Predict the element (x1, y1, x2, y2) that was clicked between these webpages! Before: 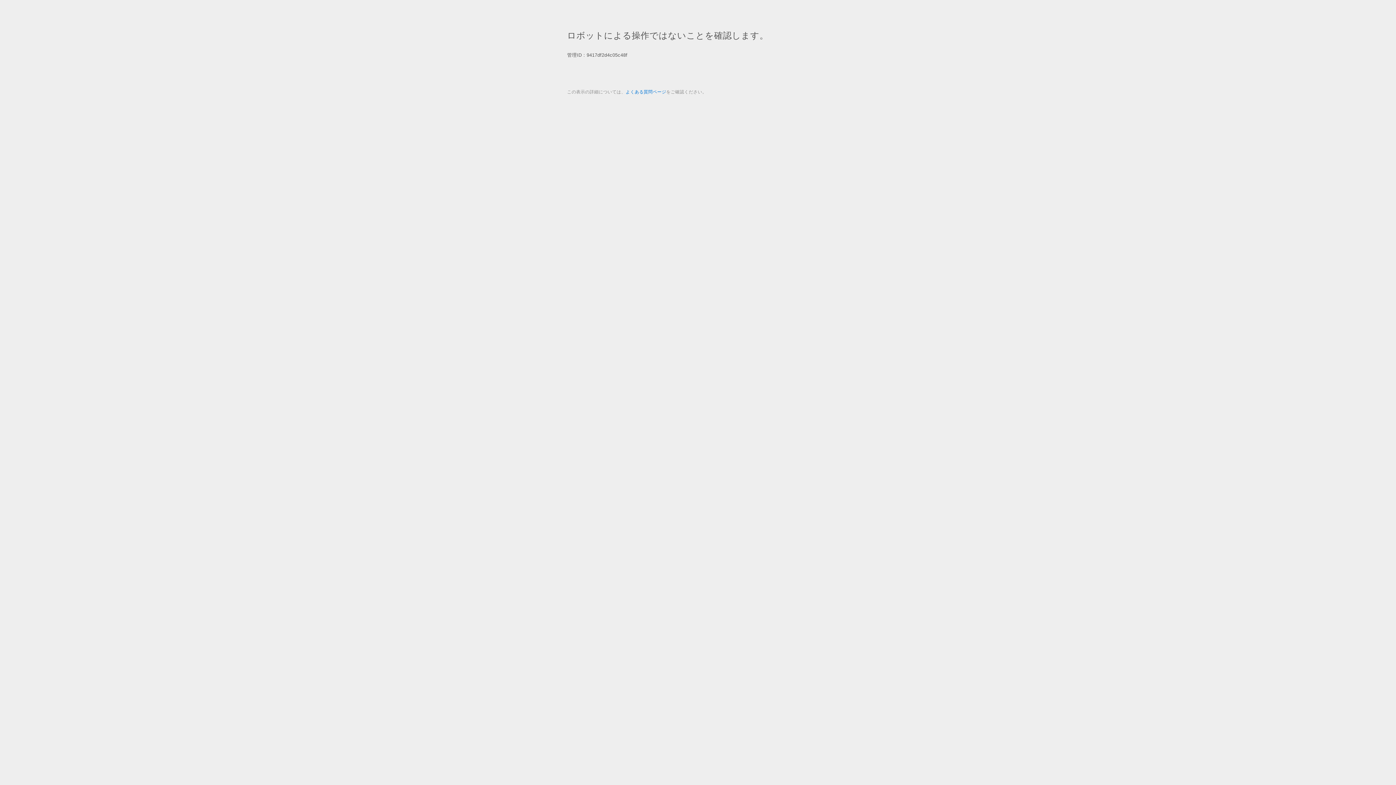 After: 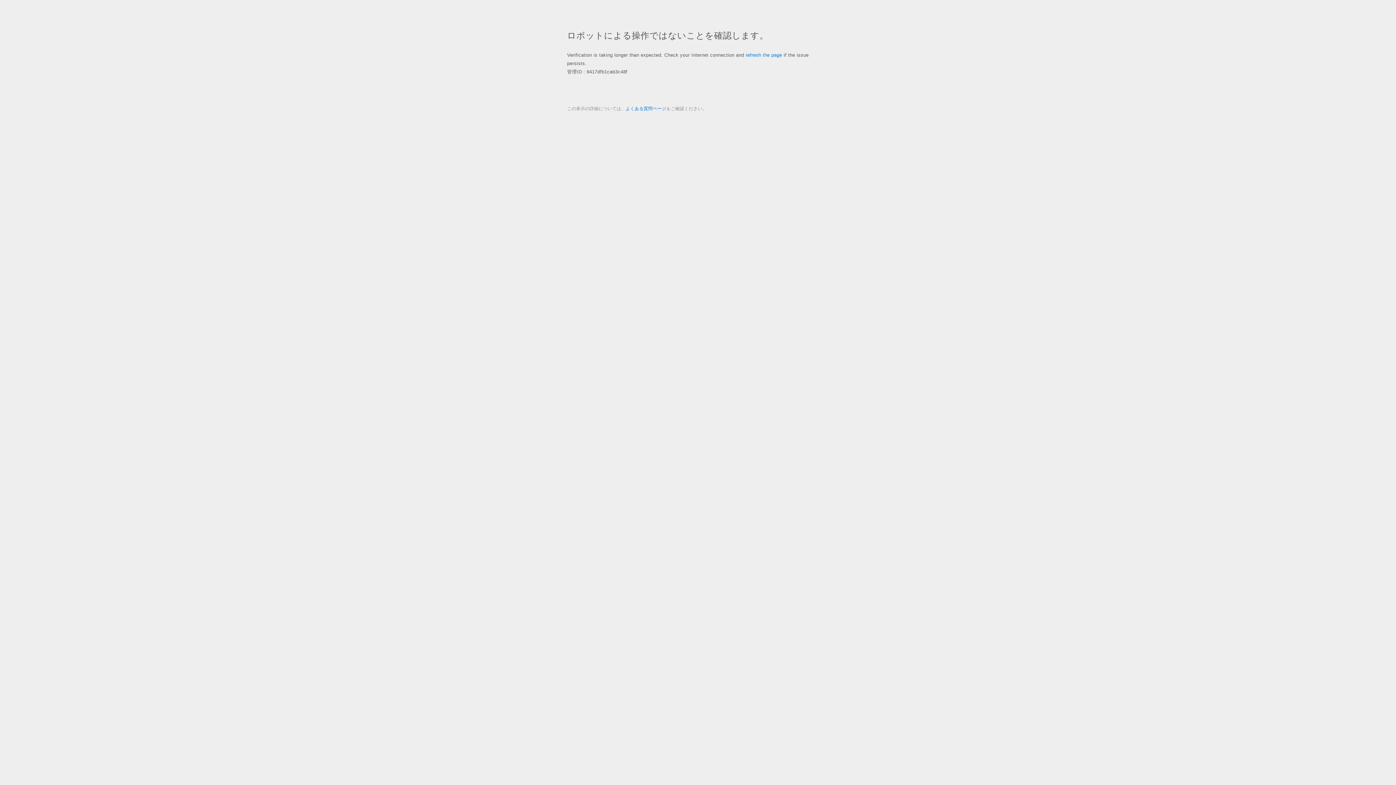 Action: bbox: (625, 89, 666, 94) label: よくある質問ページ